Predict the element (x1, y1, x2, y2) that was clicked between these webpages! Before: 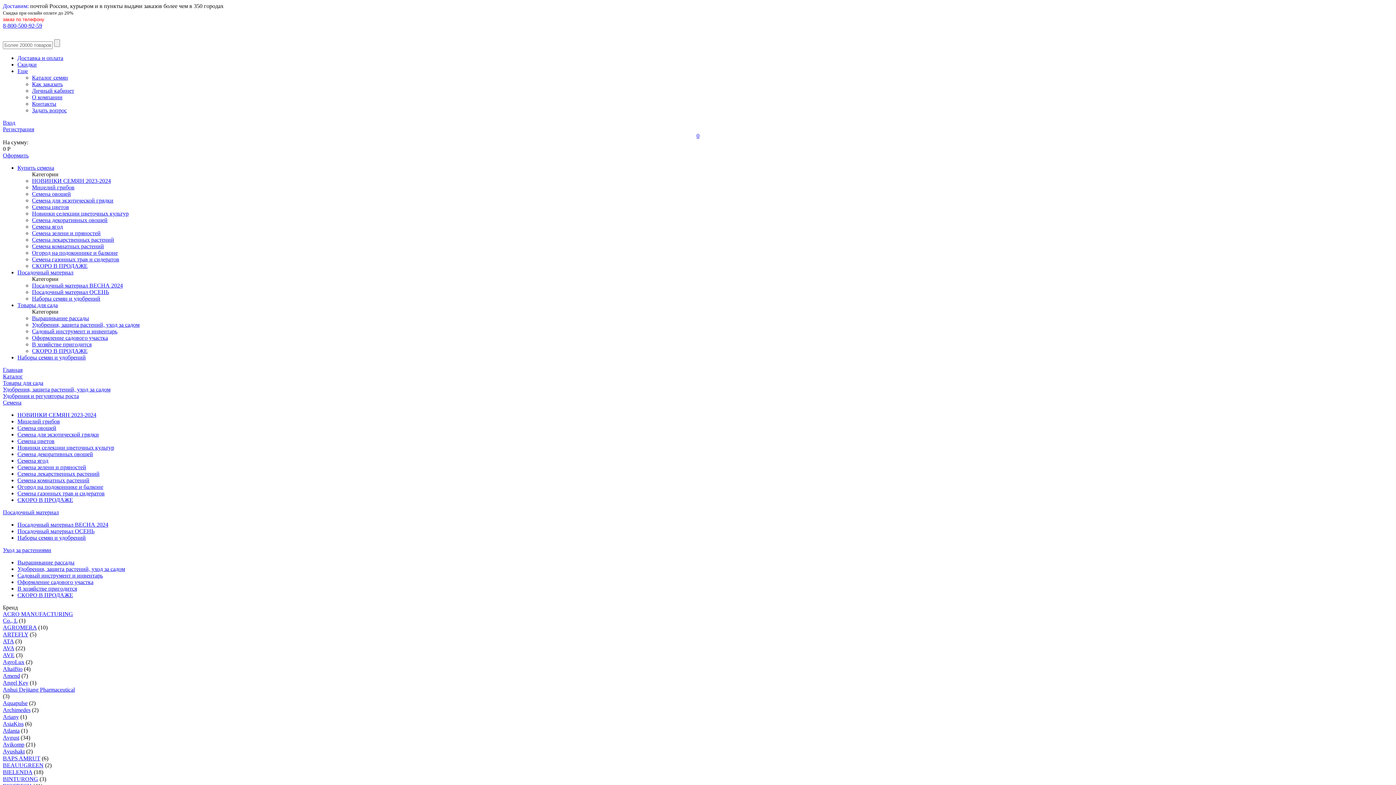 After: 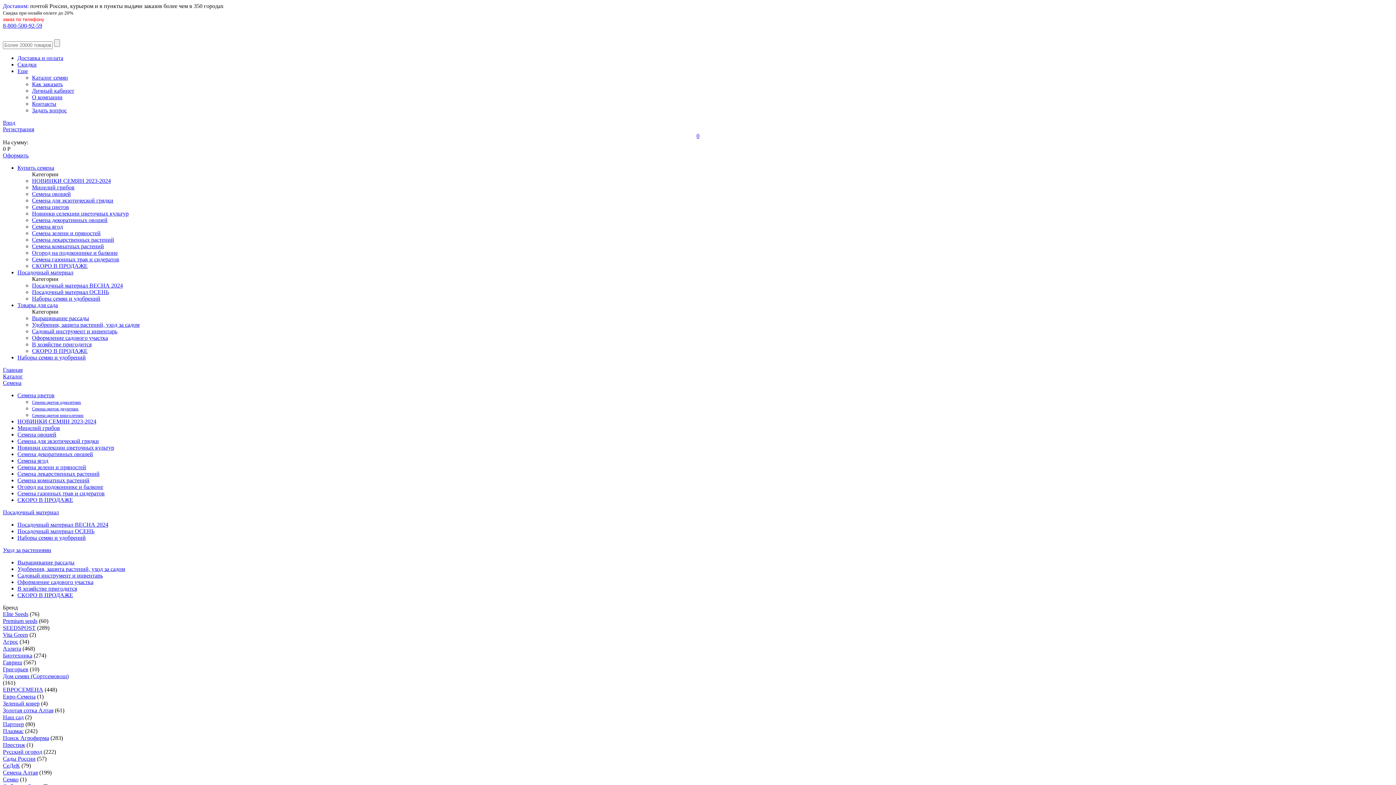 Action: bbox: (17, 438, 54, 444) label: Семена цветов